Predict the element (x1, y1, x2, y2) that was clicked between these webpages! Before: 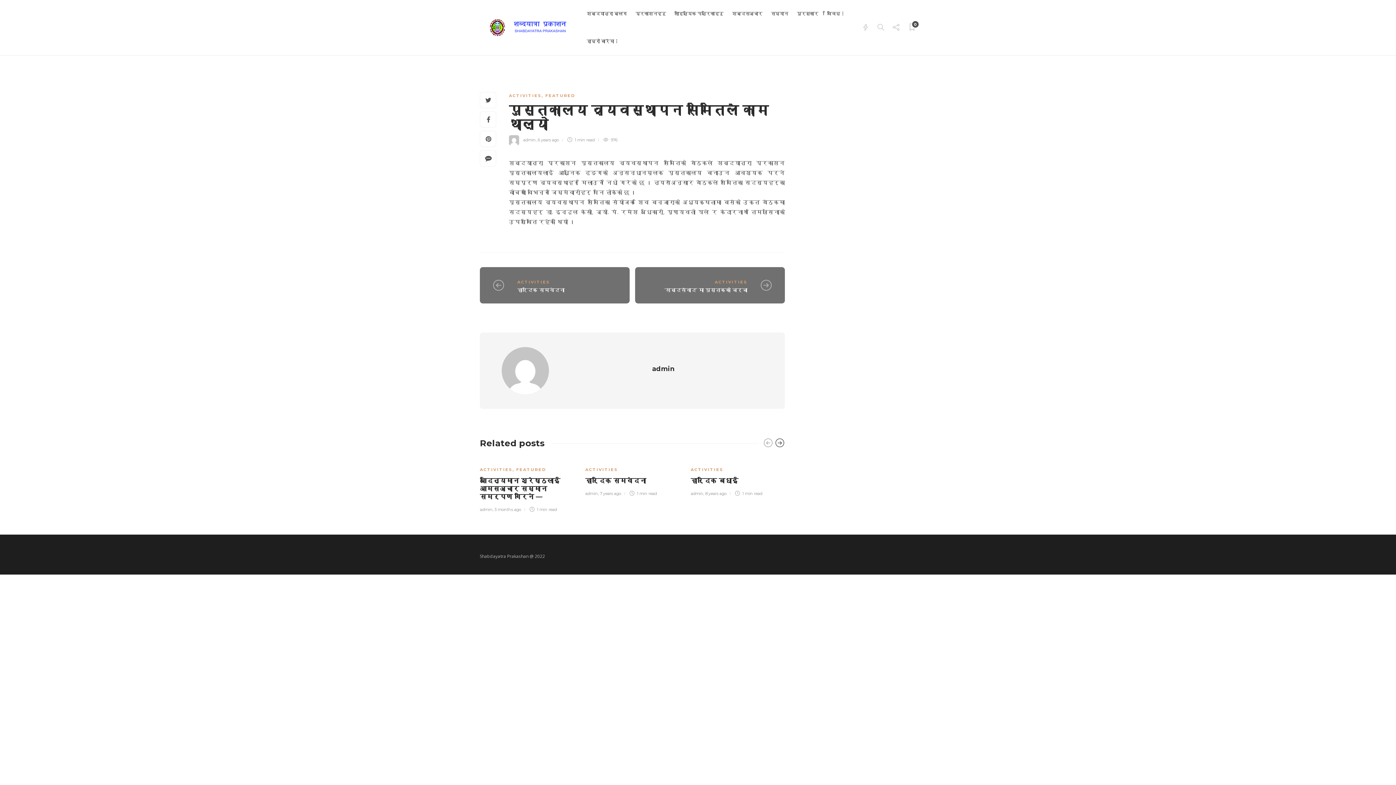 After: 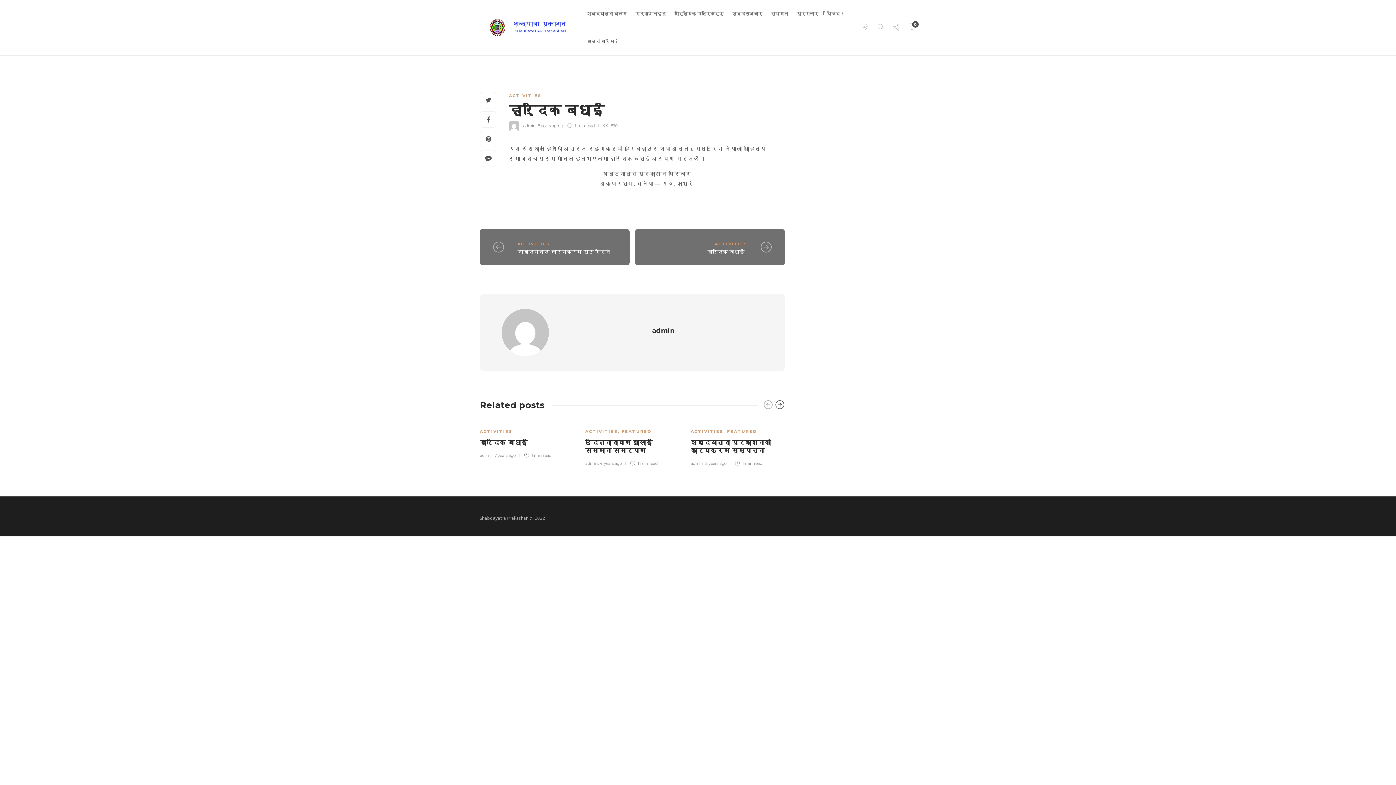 Action: label: 8 years ago bbox: (705, 491, 726, 496)